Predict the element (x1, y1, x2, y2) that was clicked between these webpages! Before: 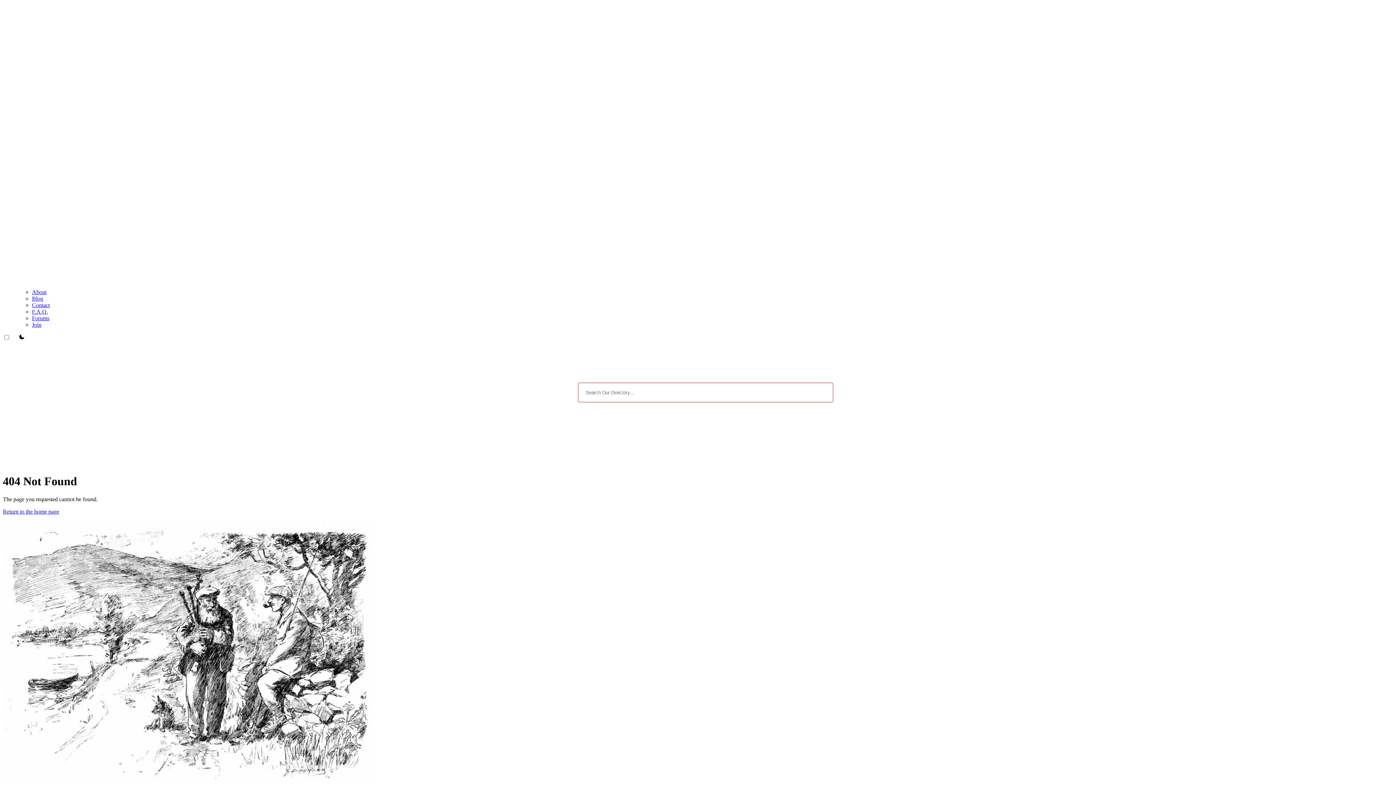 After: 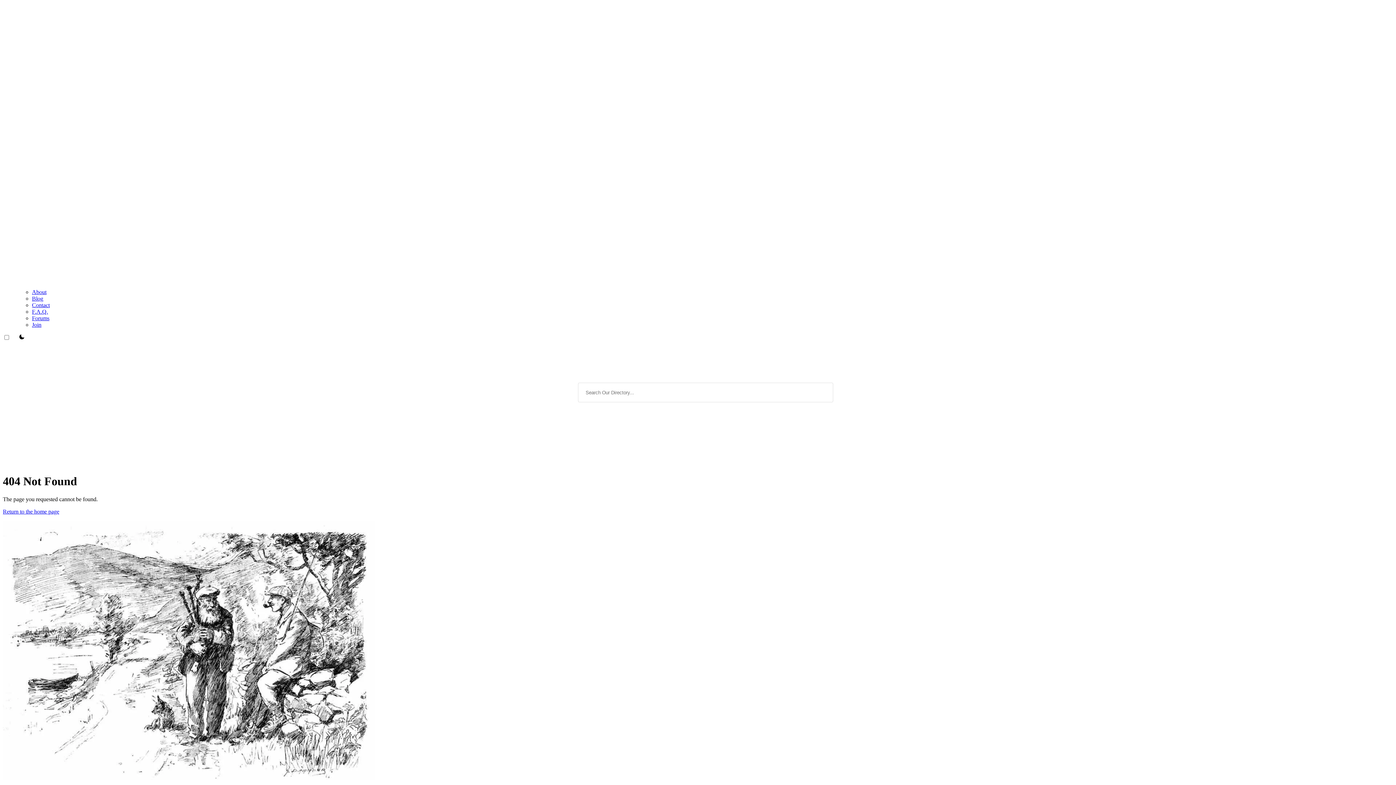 Action: label: Contact bbox: (32, 302, 49, 308)